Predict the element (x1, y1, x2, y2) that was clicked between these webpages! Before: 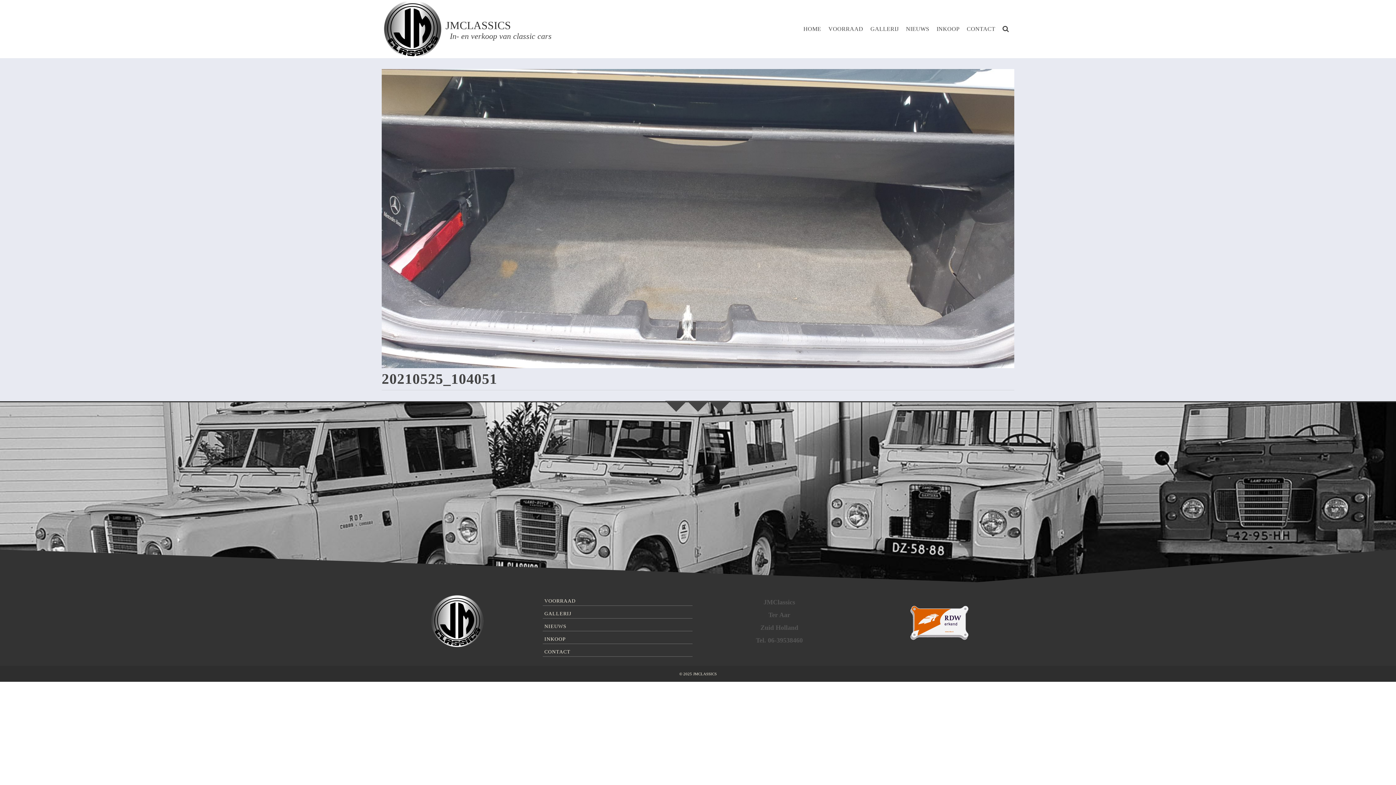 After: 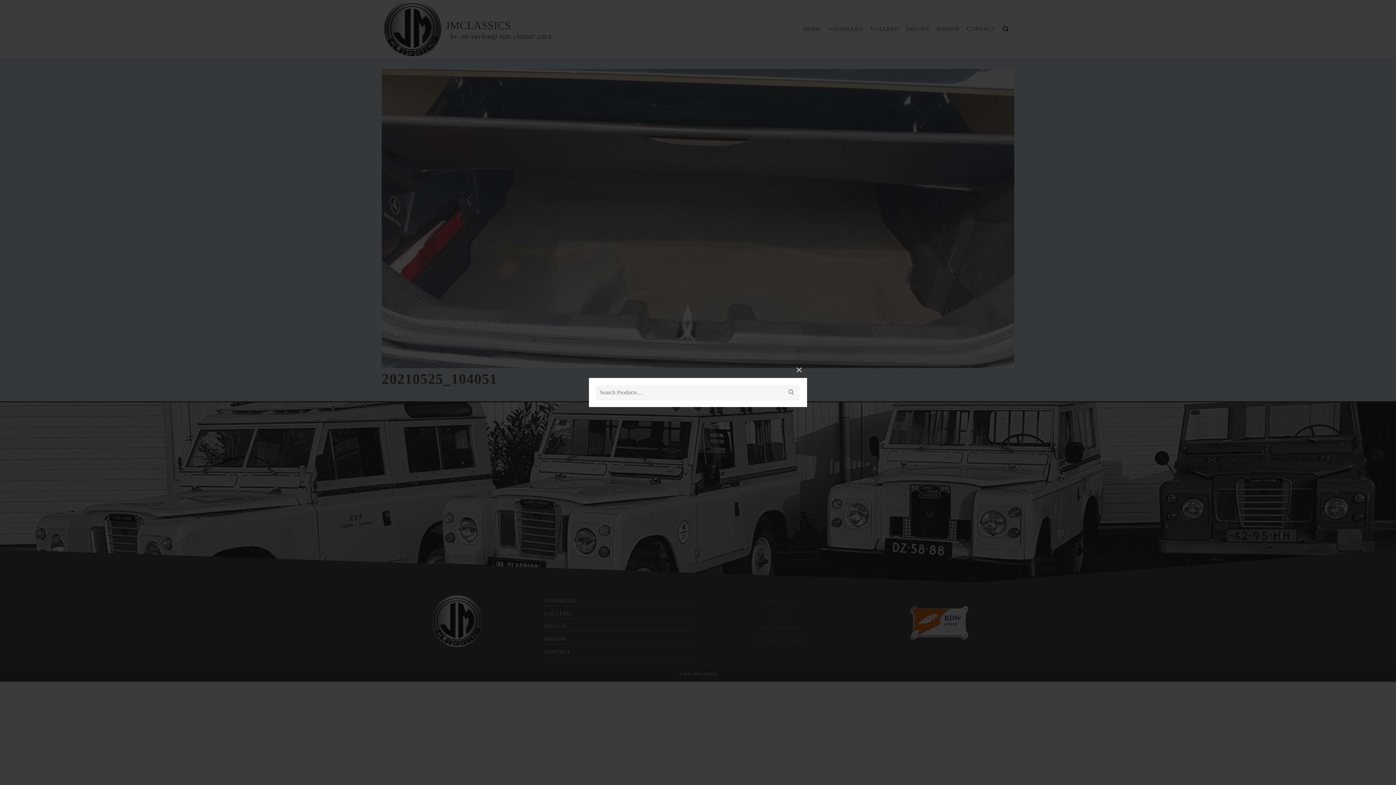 Action: bbox: (999, 20, 1014, 37)